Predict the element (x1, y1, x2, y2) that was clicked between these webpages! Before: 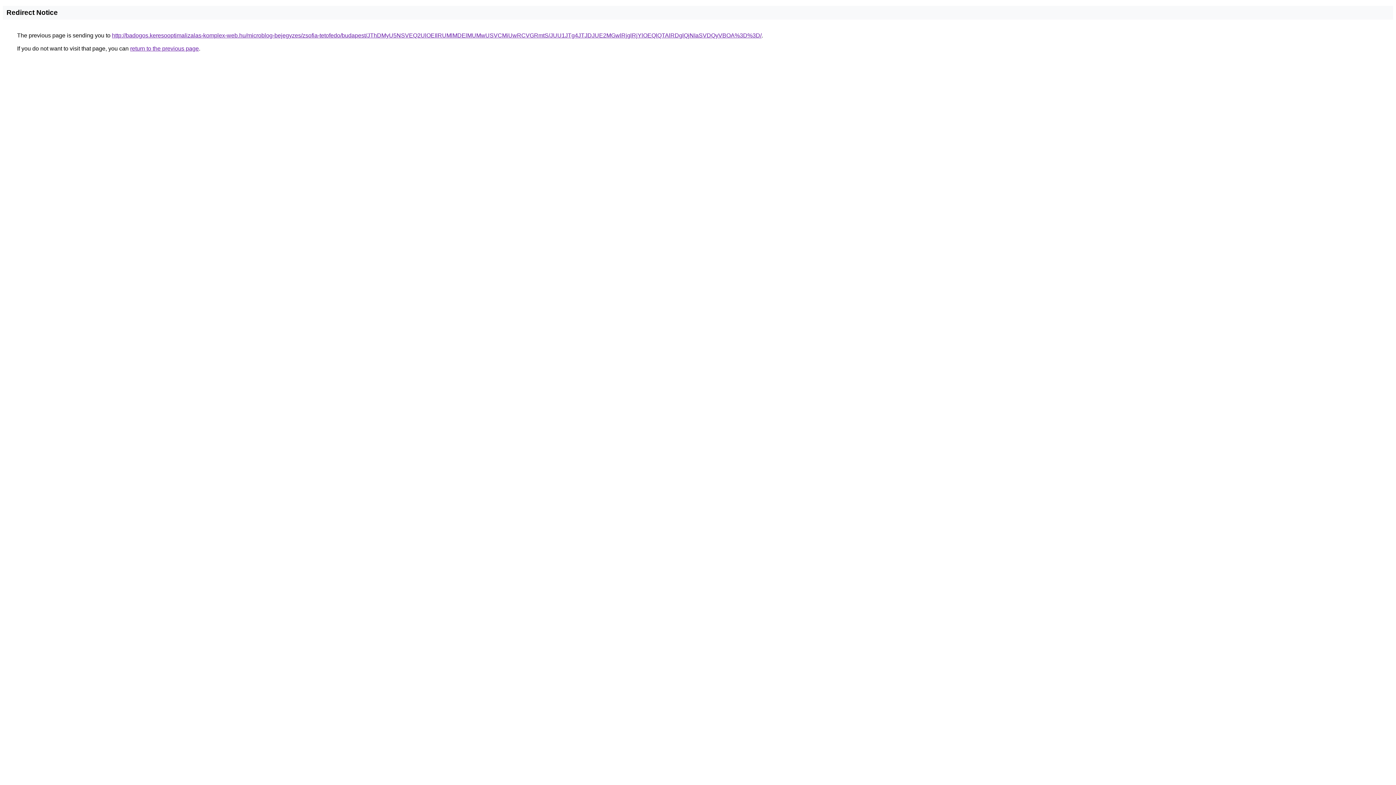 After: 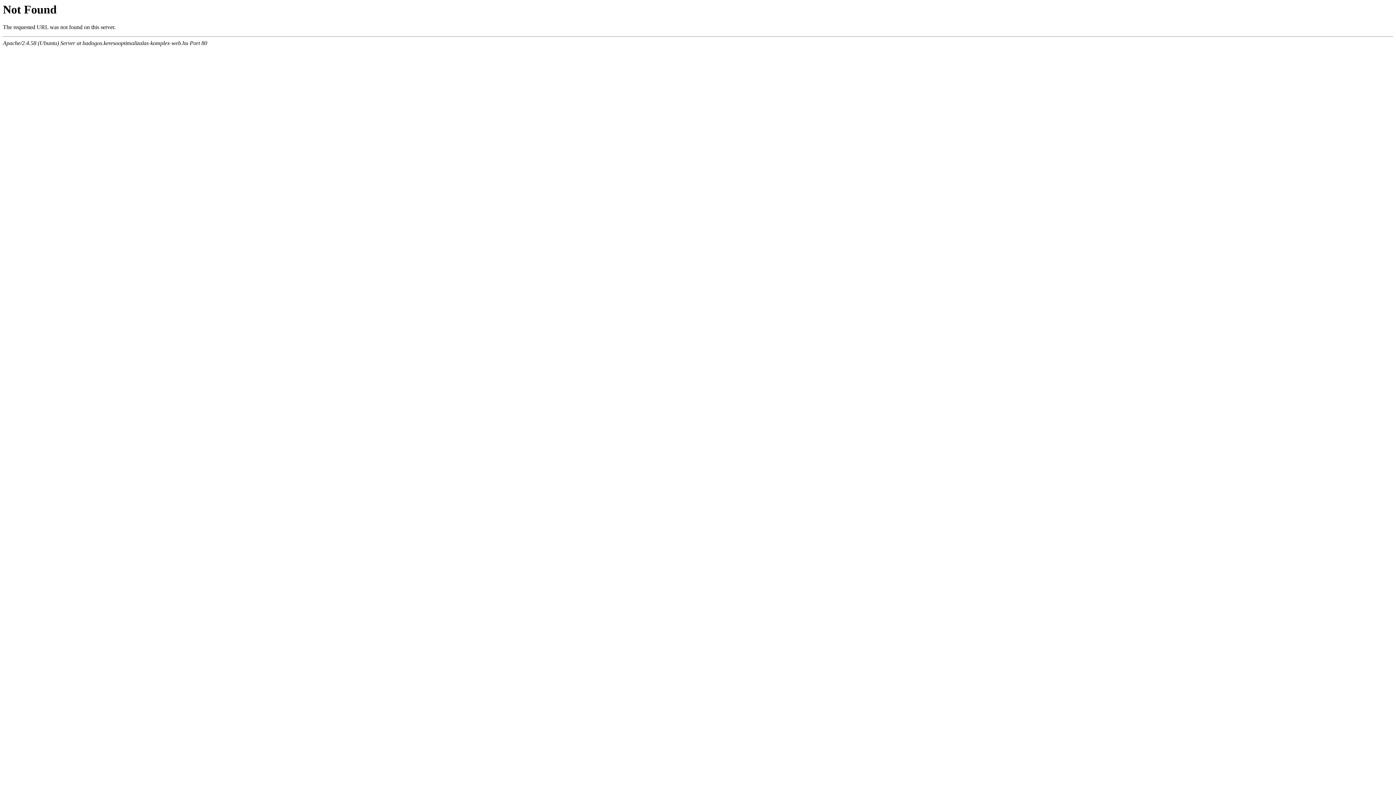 Action: bbox: (112, 32, 761, 38) label: http://badogos.keresooptimalizalas-komplex-web.hu/microblog-bejegyzes/zsofia-tetofedo/budapest/JThDMyU5NSVEQ2UlOEIlRUMlMDElMUMwUSVCMiUwRCVGRmtS/JUU1JTg4JTJDJUE2MGwlRjglRjYlOEQlQTAlRDglQjNIaSVDQyVBOA%3D%3D/